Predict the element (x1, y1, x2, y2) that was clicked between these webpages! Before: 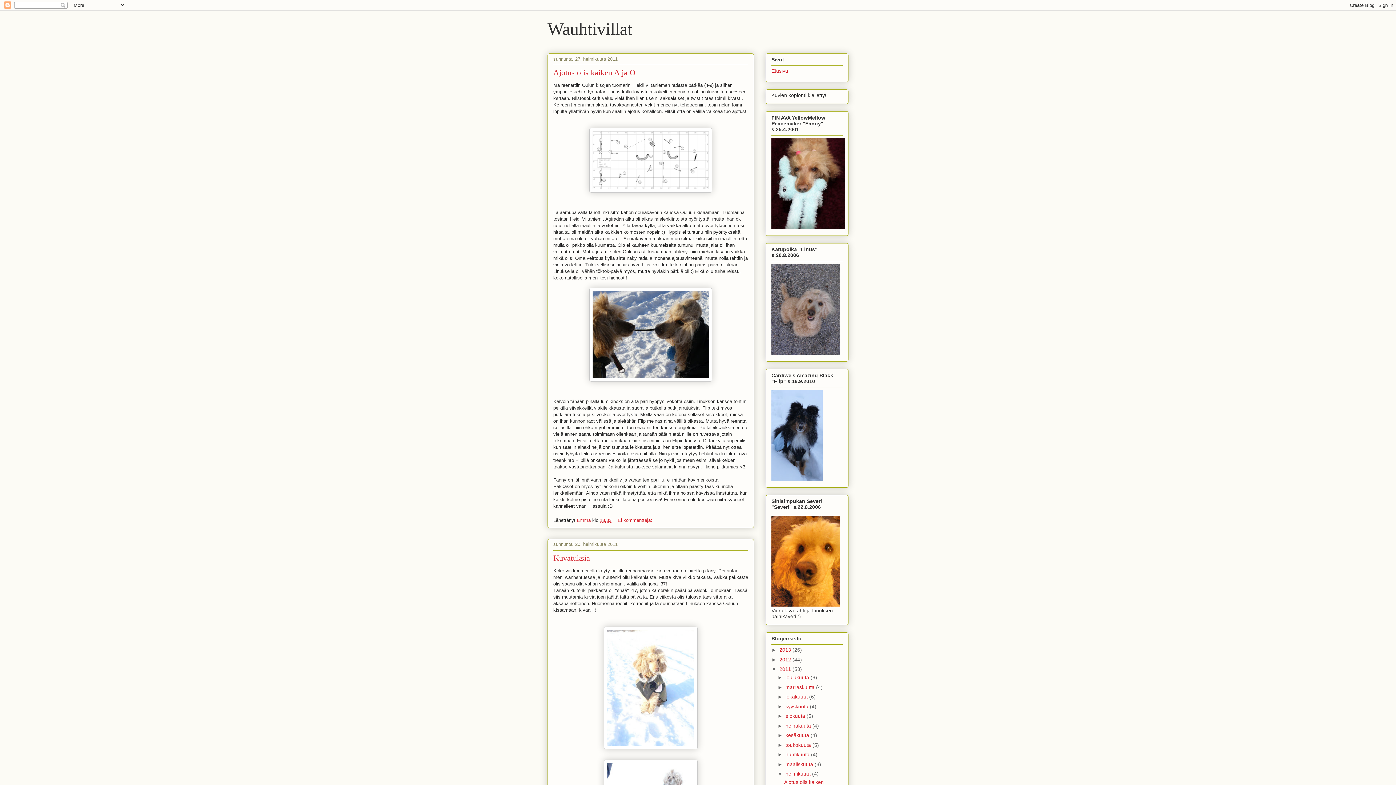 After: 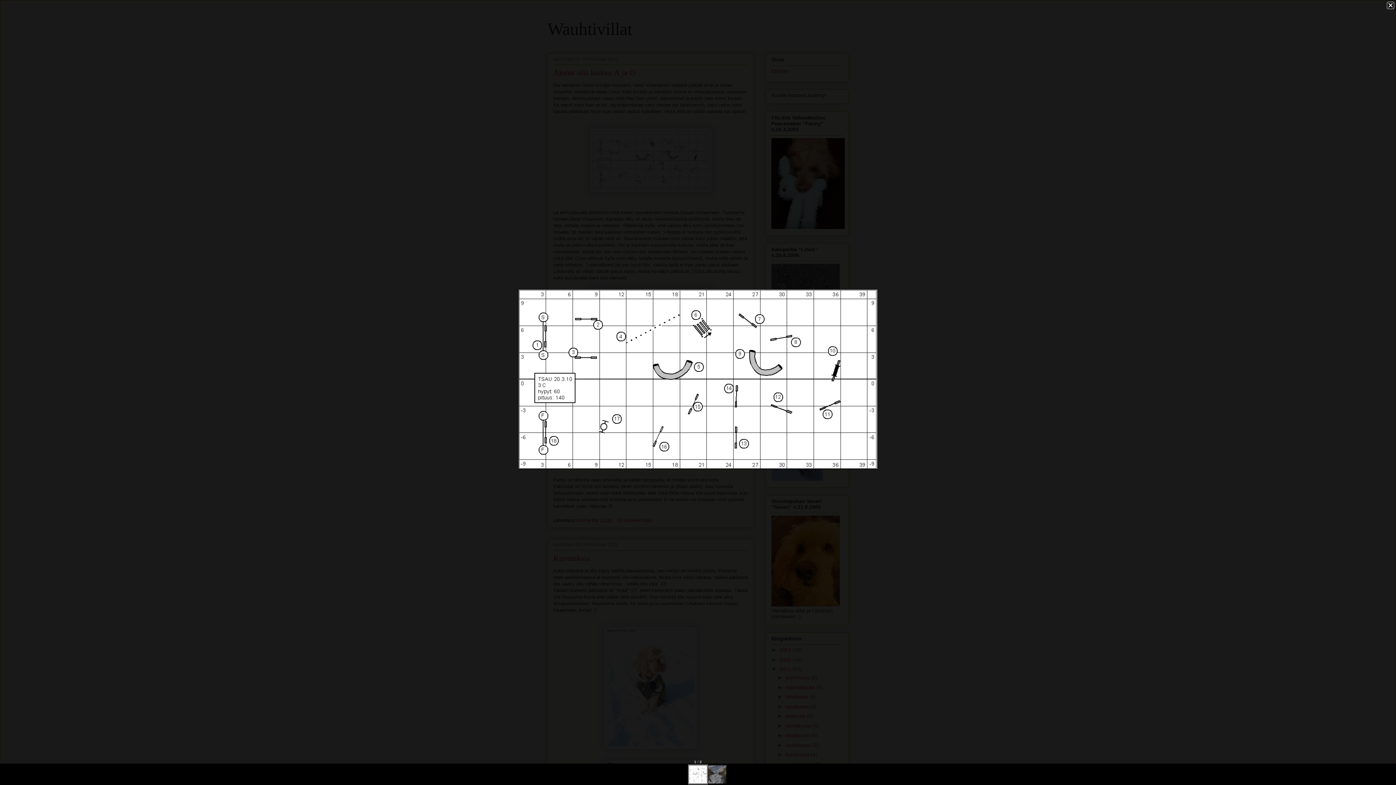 Action: bbox: (553, 128, 748, 192)